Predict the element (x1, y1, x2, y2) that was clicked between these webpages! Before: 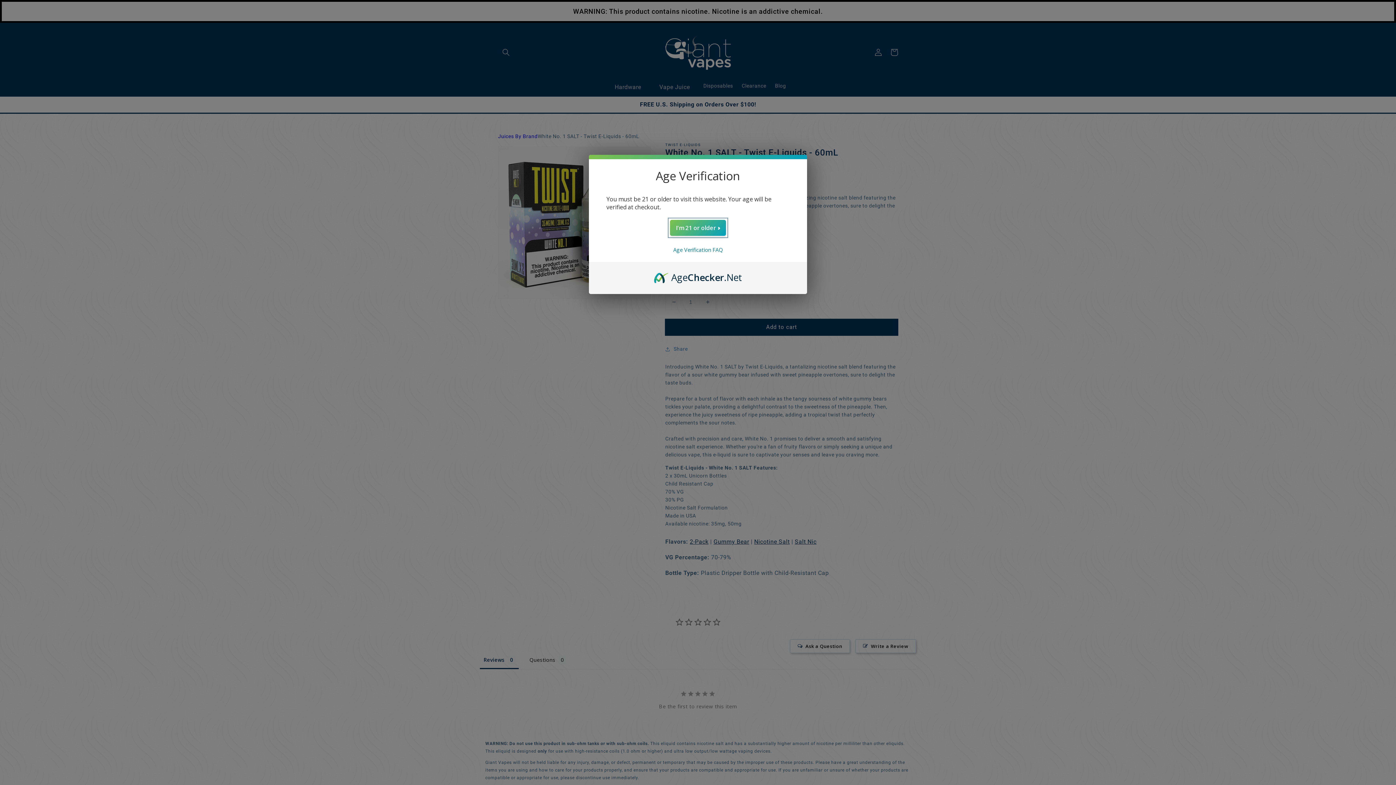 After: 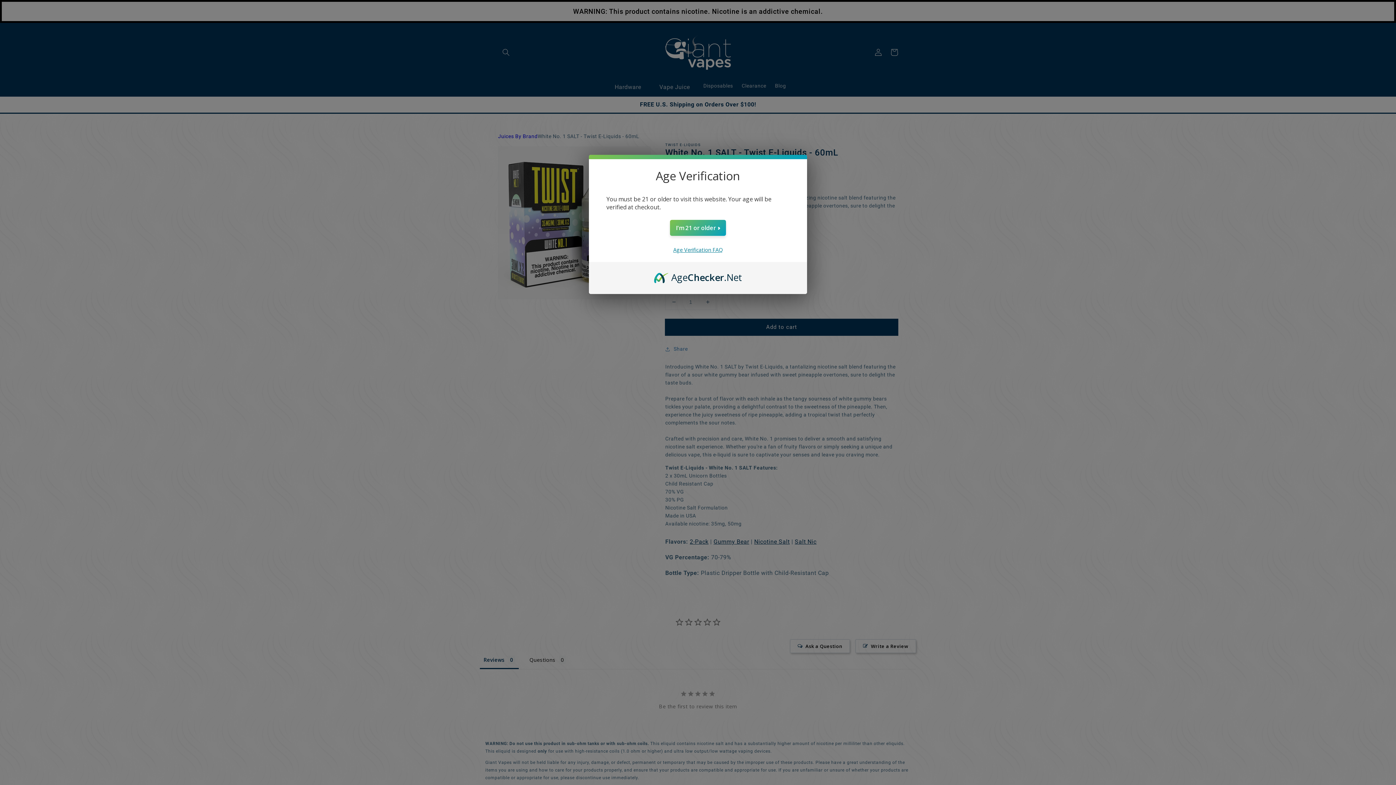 Action: label: Age Verification FAQ bbox: (673, 246, 722, 253)